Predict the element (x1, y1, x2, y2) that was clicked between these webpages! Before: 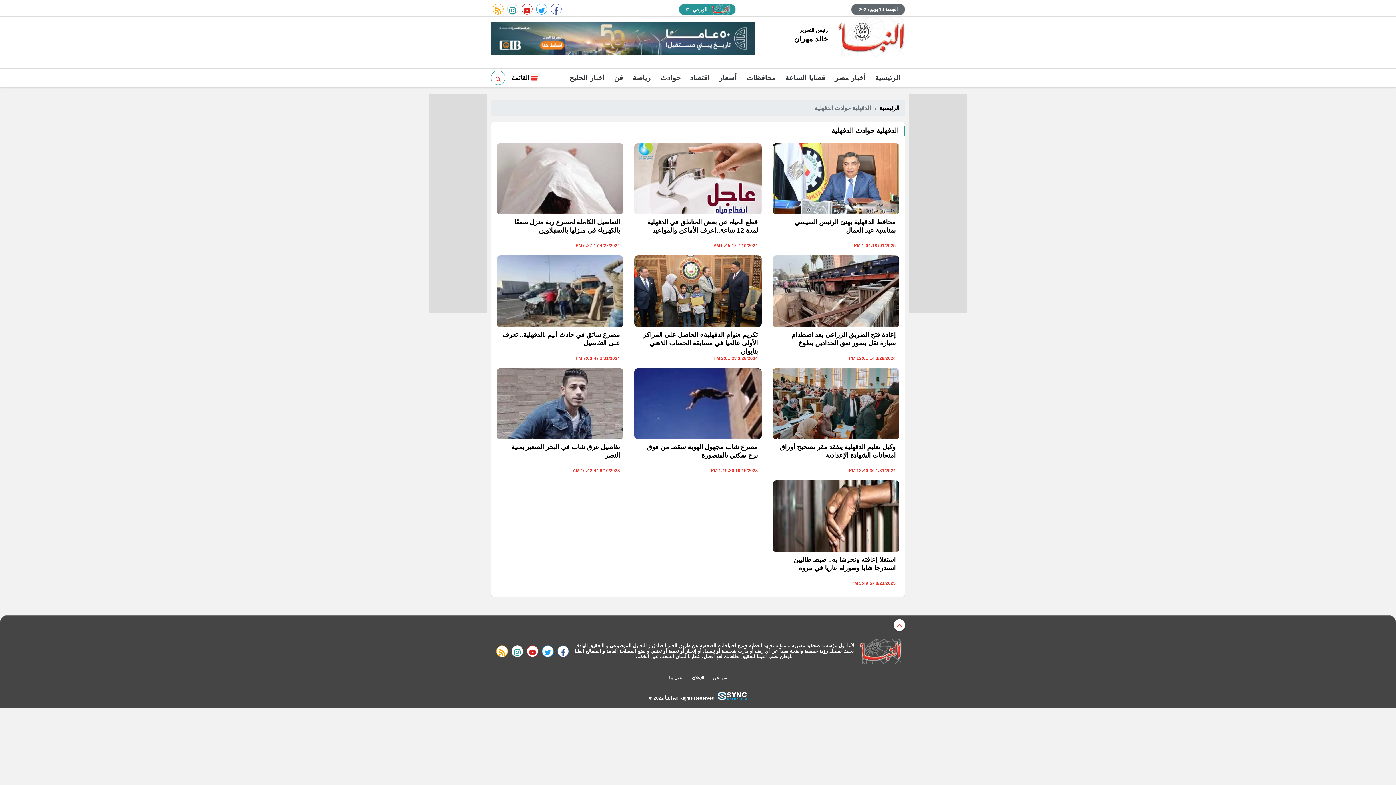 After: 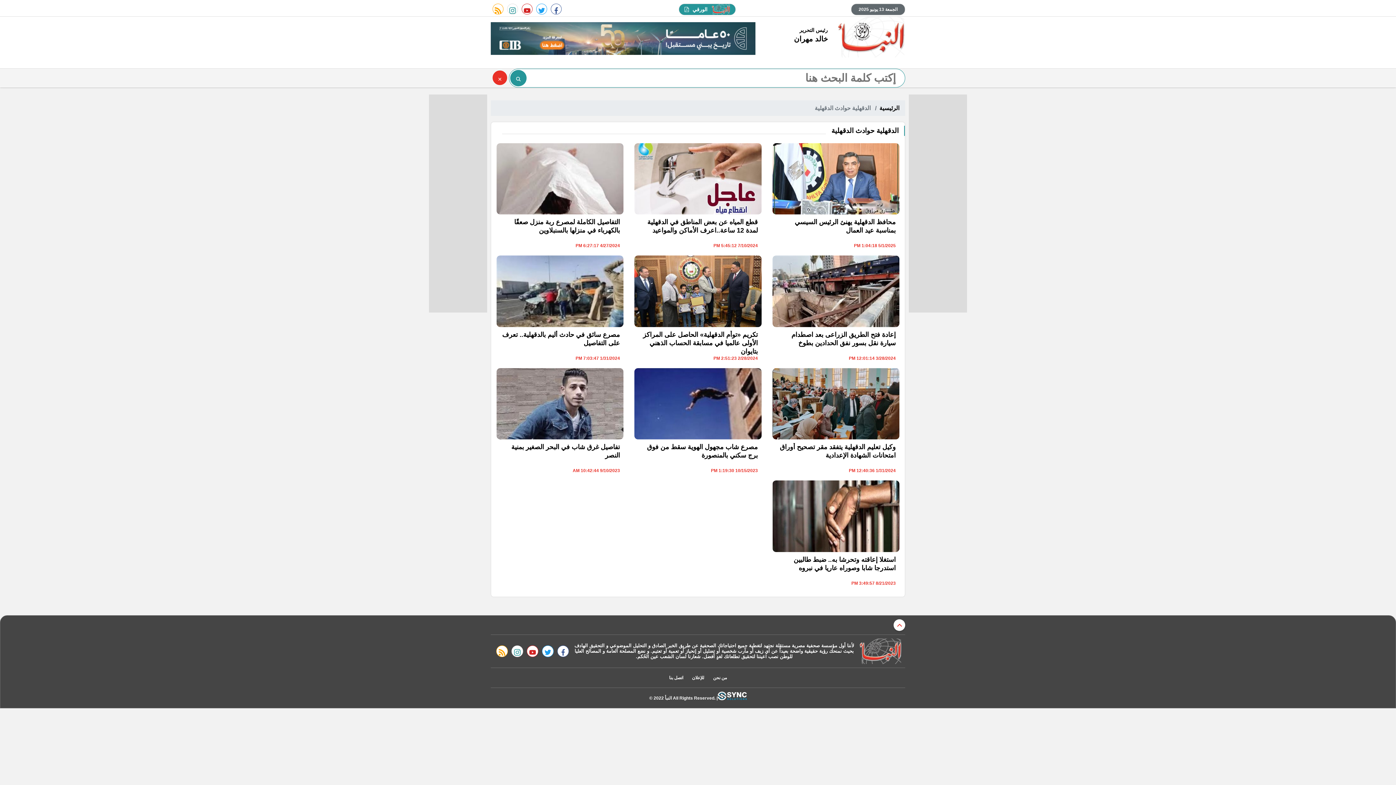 Action: bbox: (490, 70, 505, 85)